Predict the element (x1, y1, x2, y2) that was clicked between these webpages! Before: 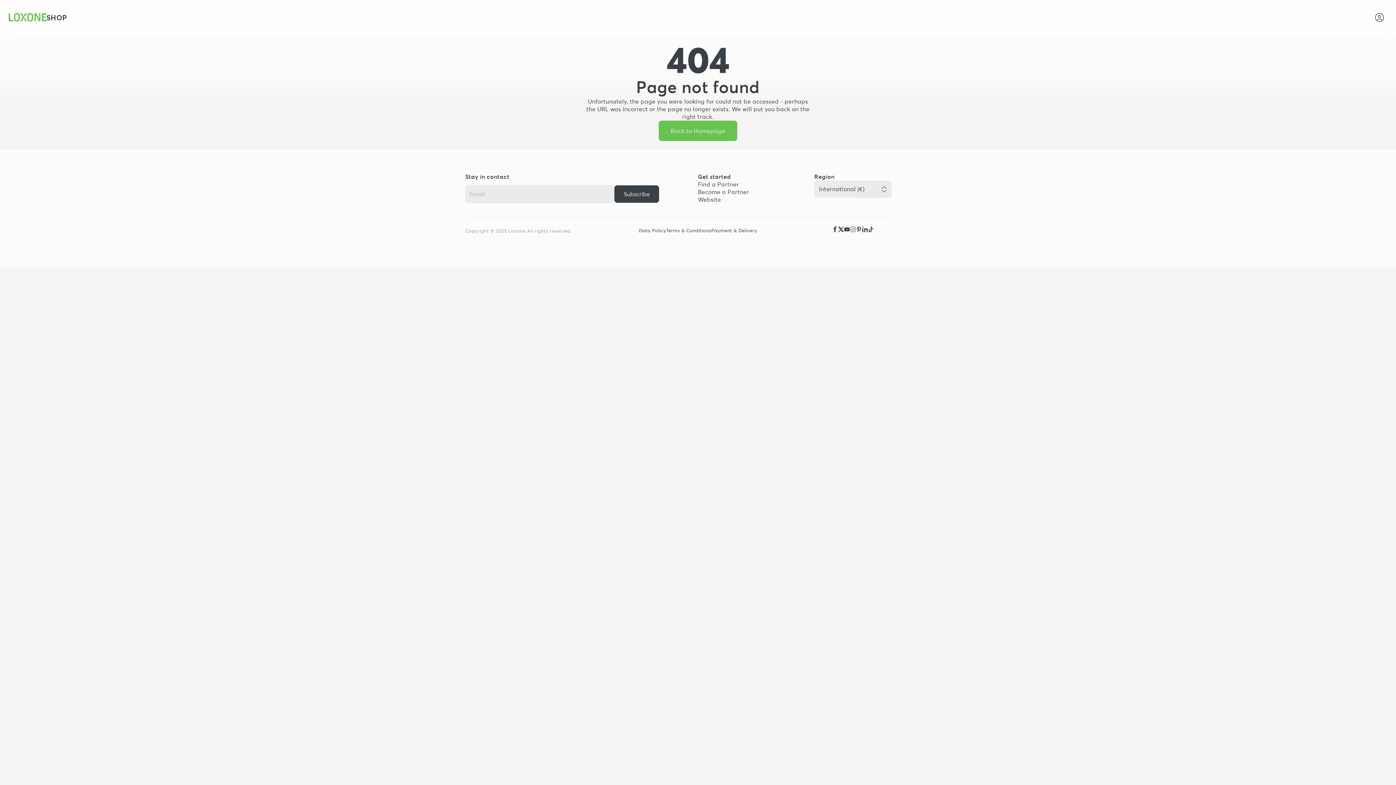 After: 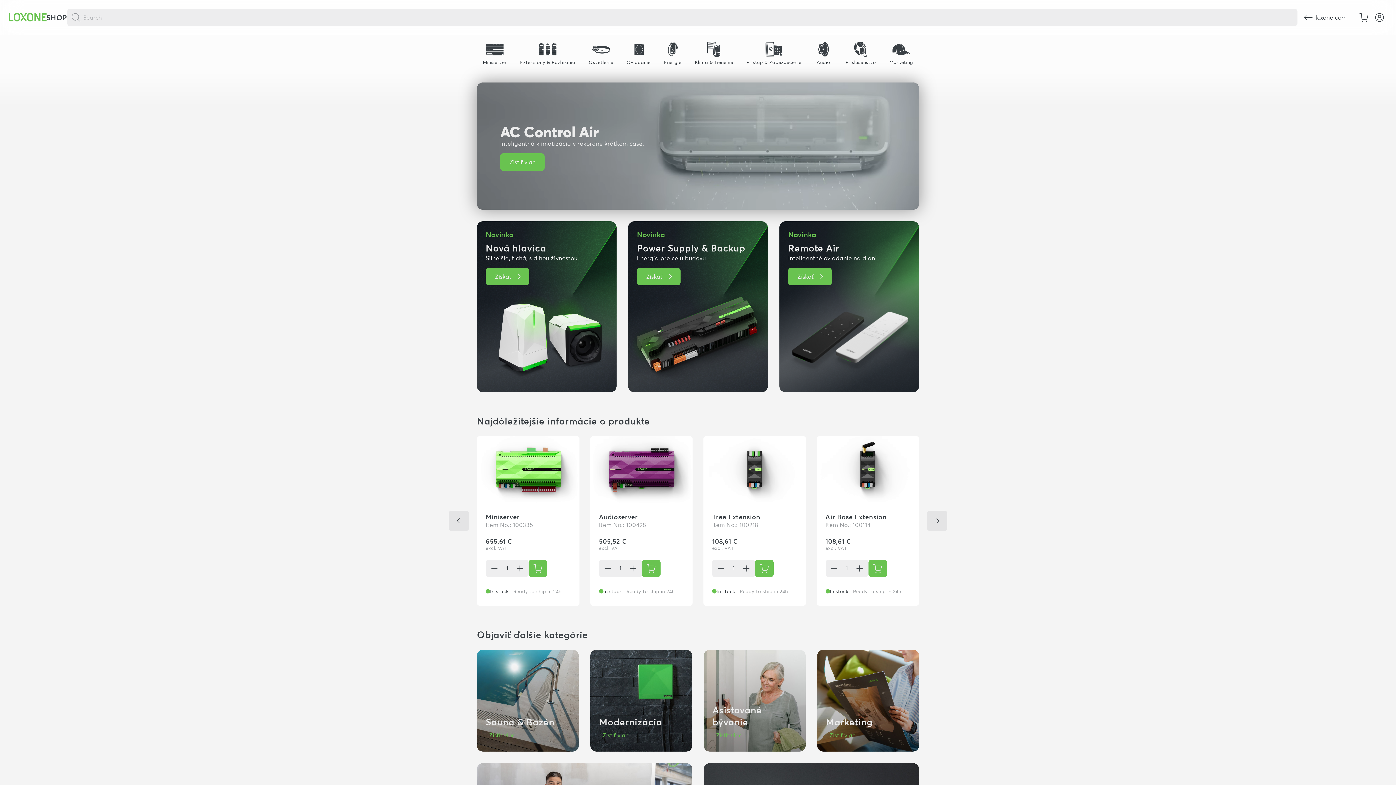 Action: label: Back to Homepage bbox: (658, 120, 737, 141)